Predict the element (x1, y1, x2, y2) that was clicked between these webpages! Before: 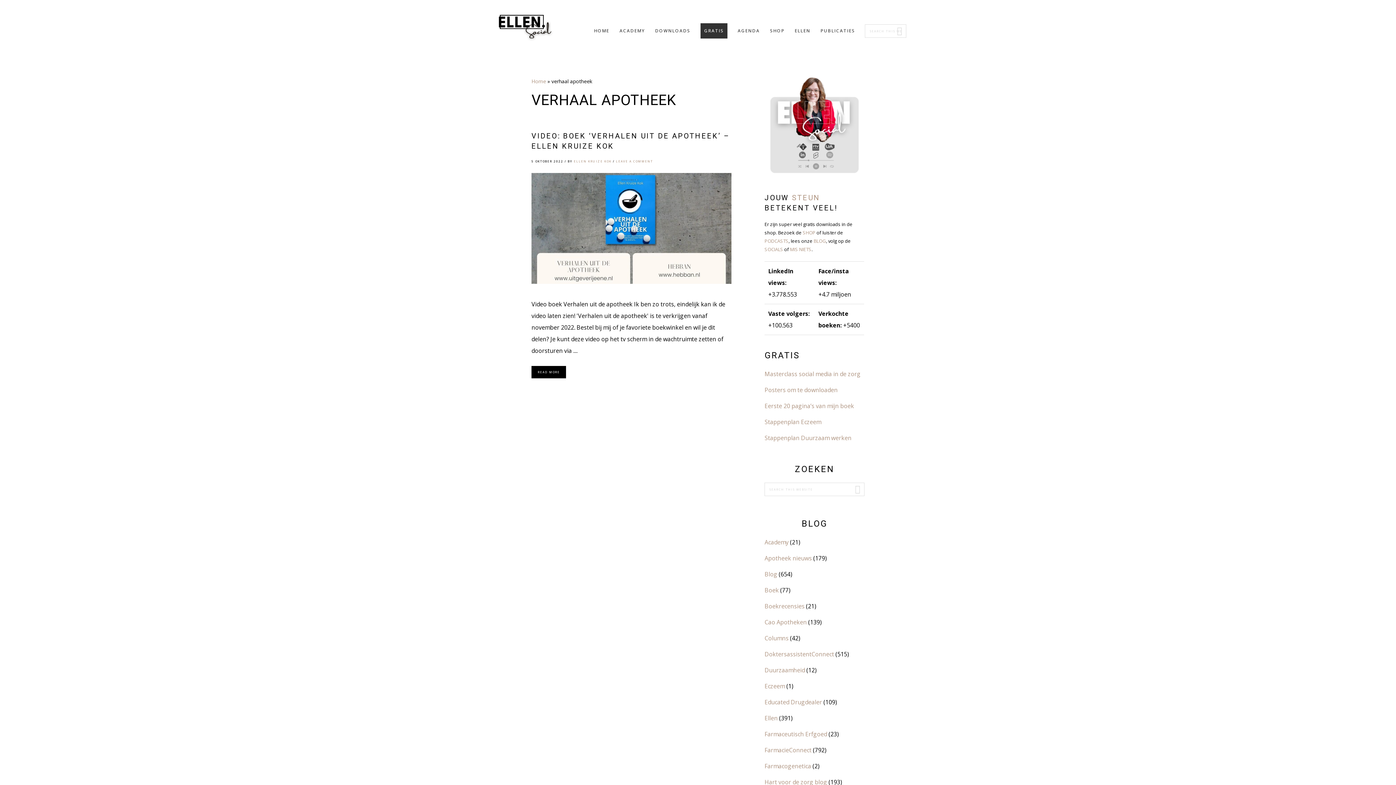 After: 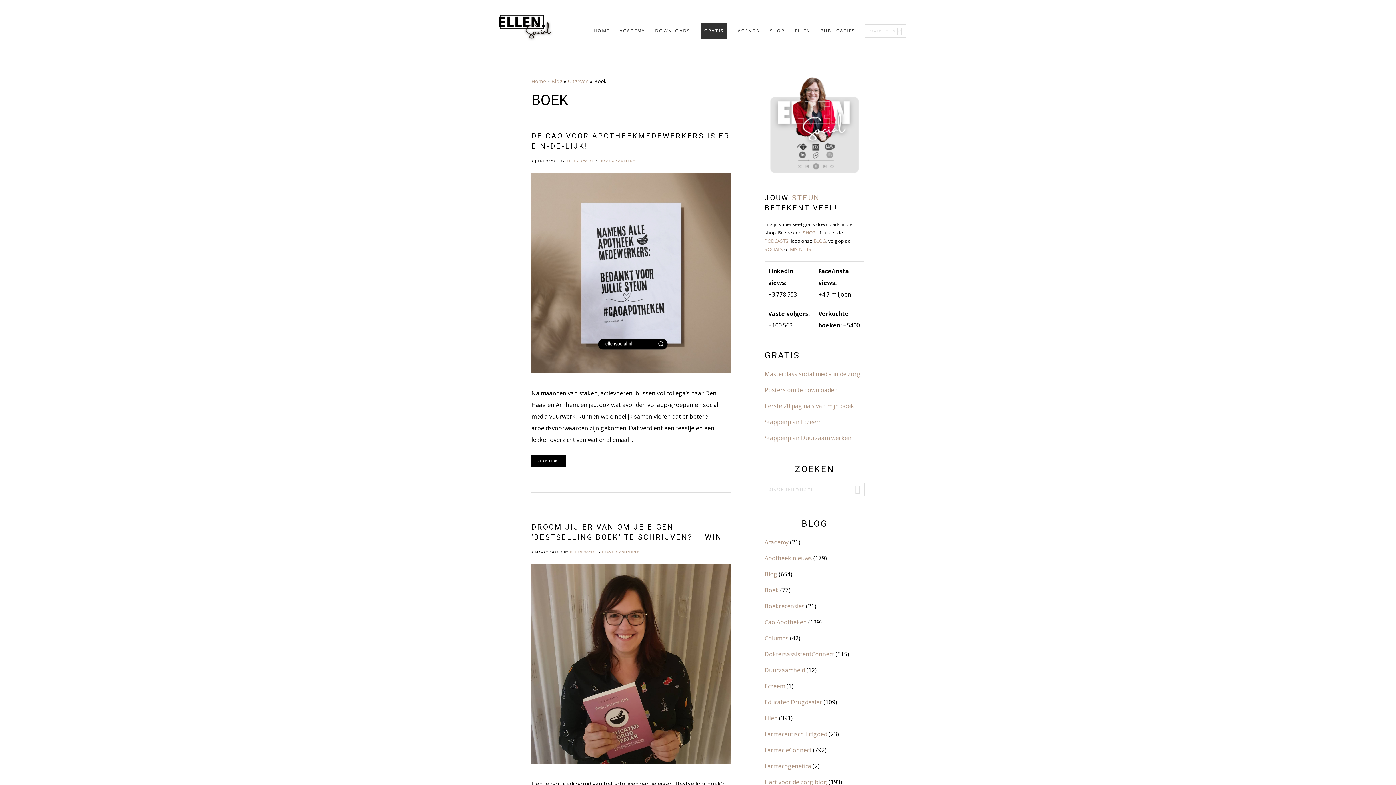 Action: label: Boek bbox: (764, 586, 778, 594)